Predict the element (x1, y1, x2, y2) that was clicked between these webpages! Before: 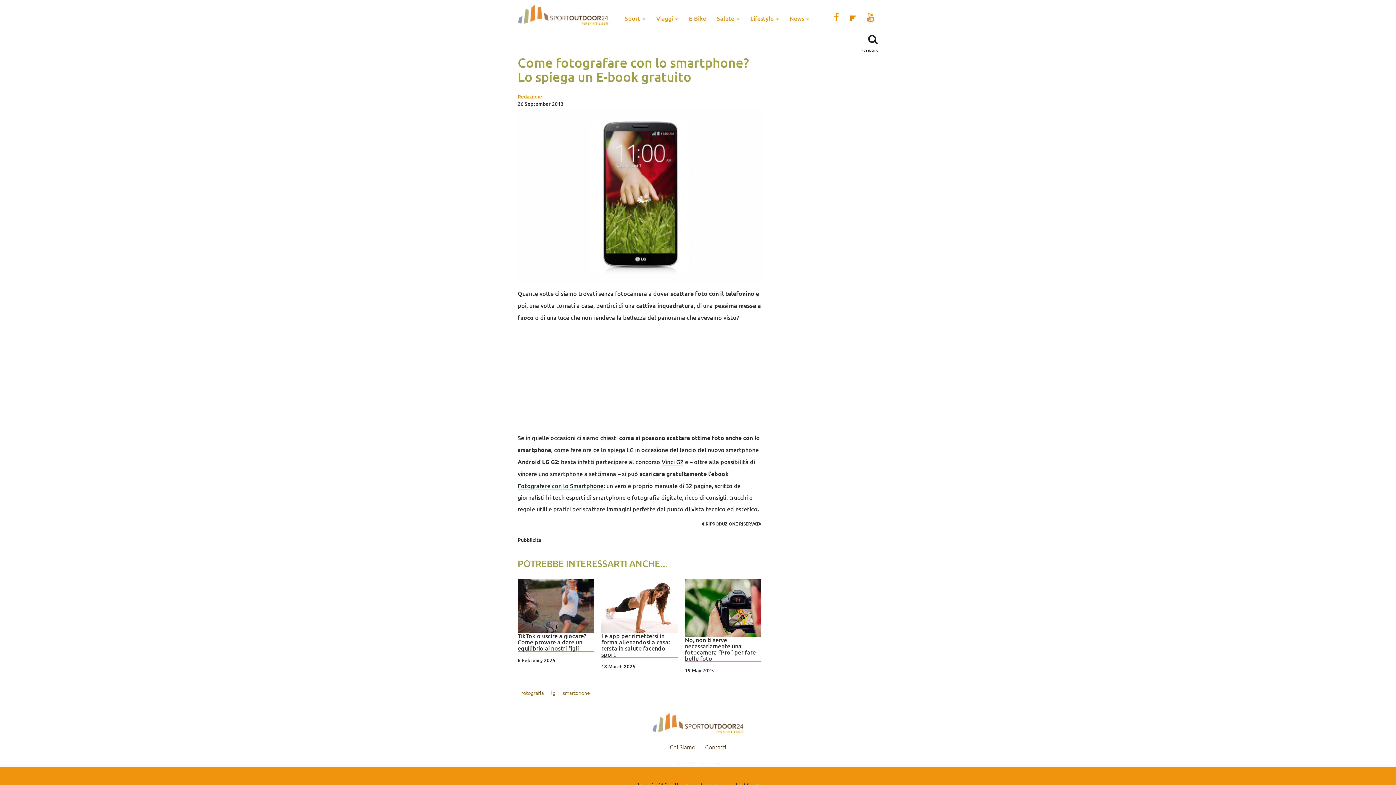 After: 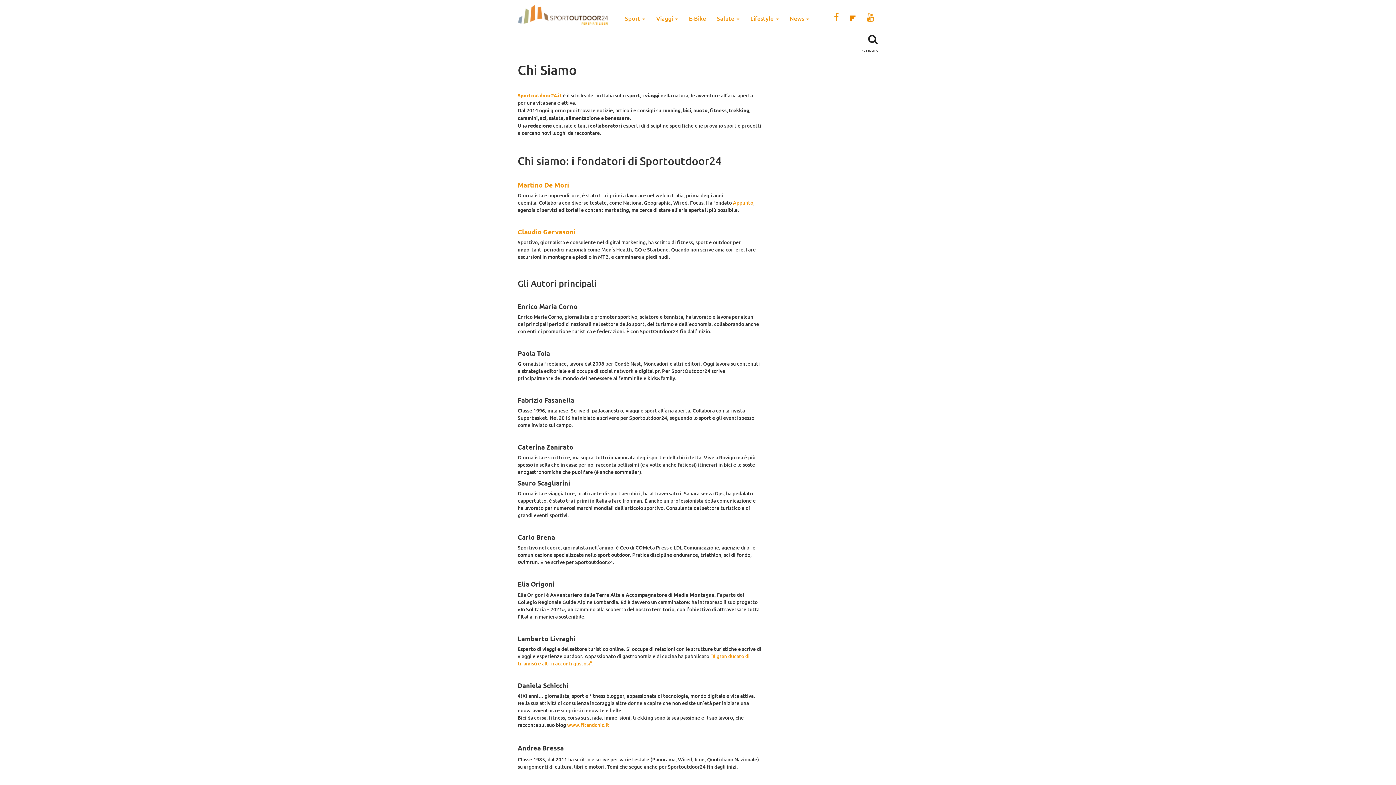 Action: bbox: (670, 743, 695, 751) label: Chi Siamo